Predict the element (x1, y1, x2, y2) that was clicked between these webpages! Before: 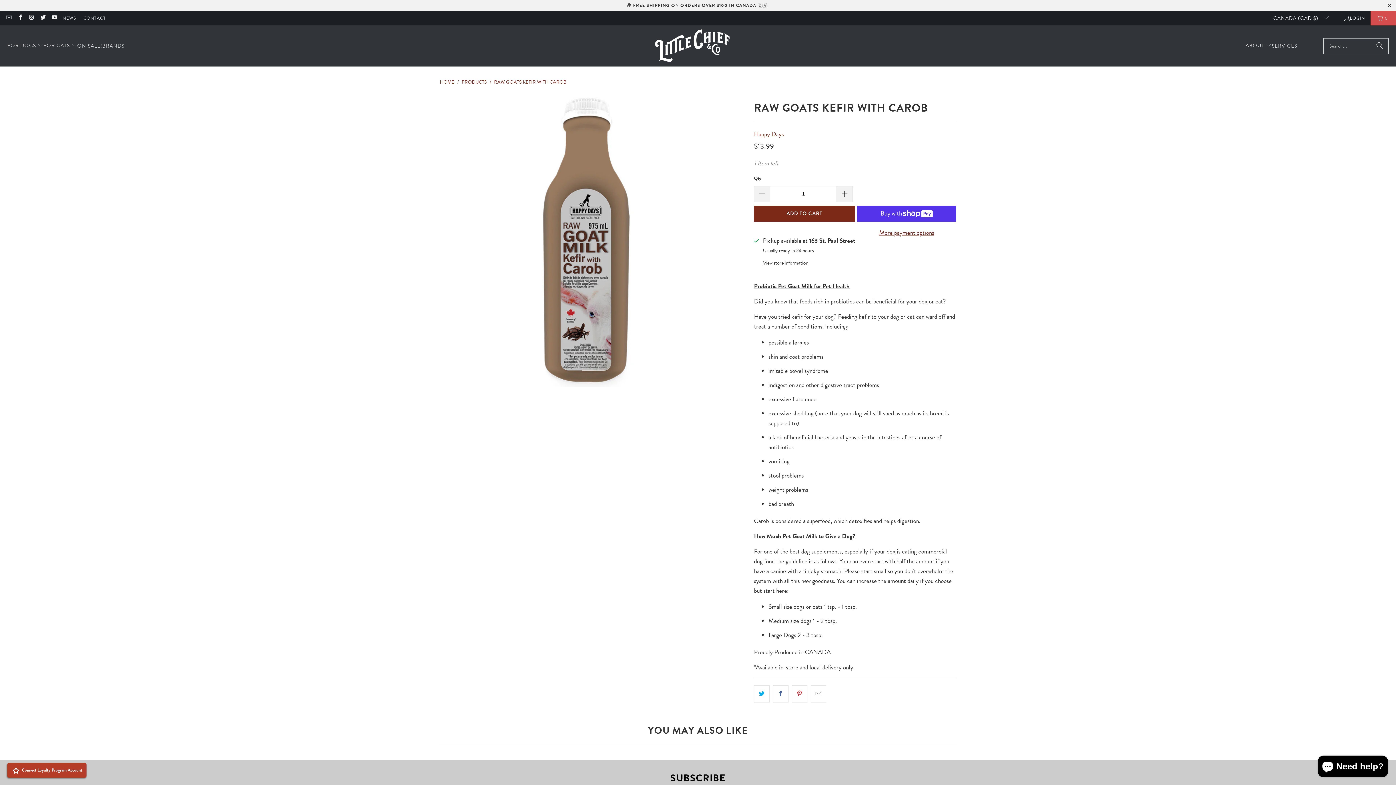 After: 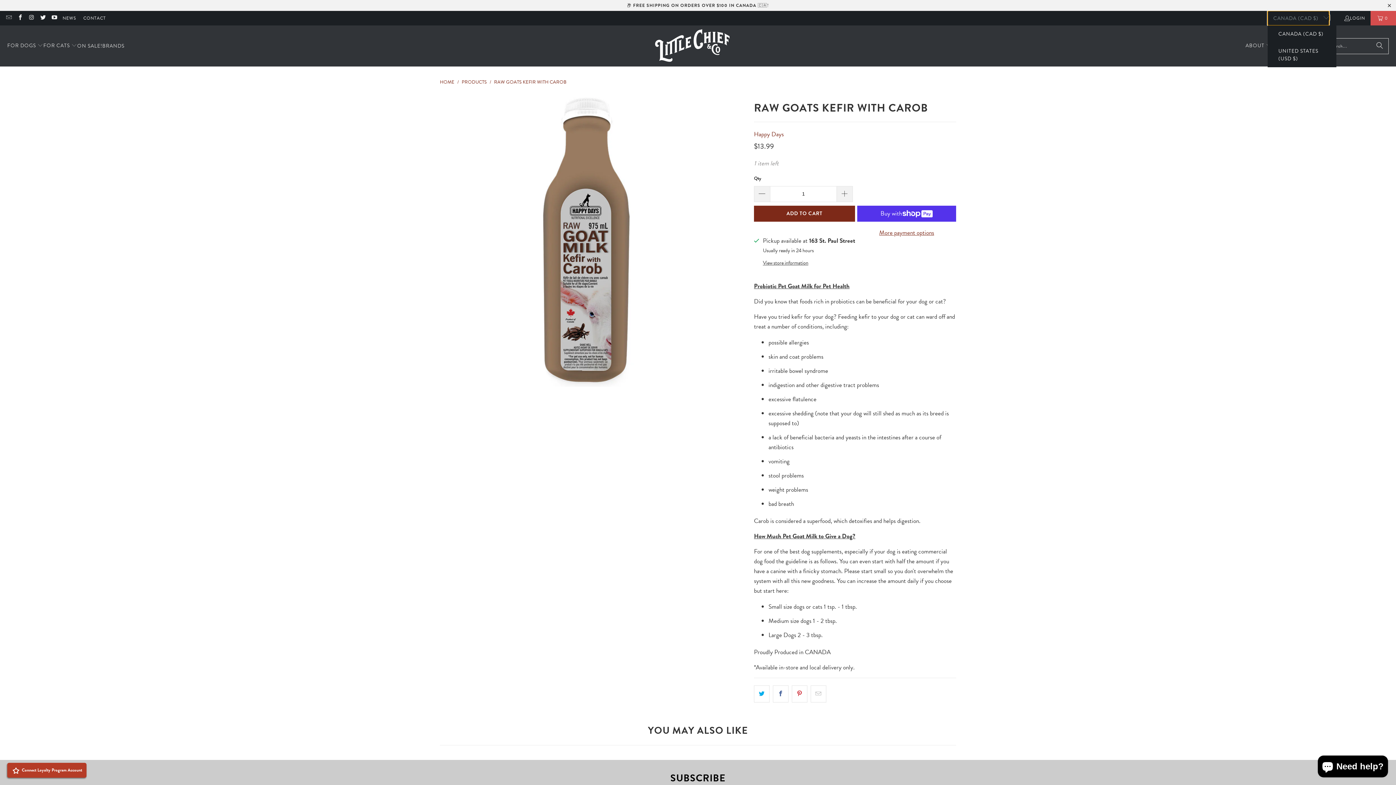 Action: label: CANADA (CAD $)  bbox: (1267, 10, 1329, 25)